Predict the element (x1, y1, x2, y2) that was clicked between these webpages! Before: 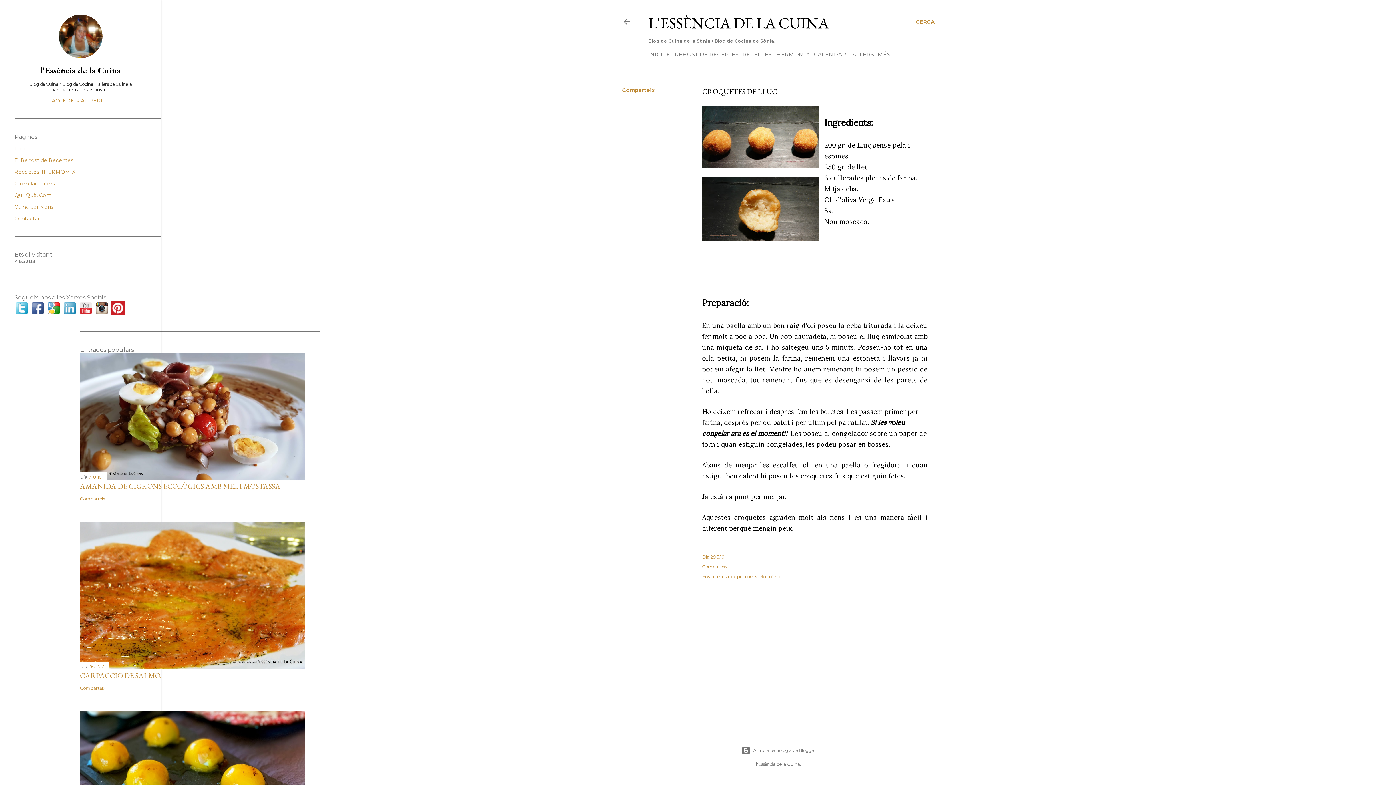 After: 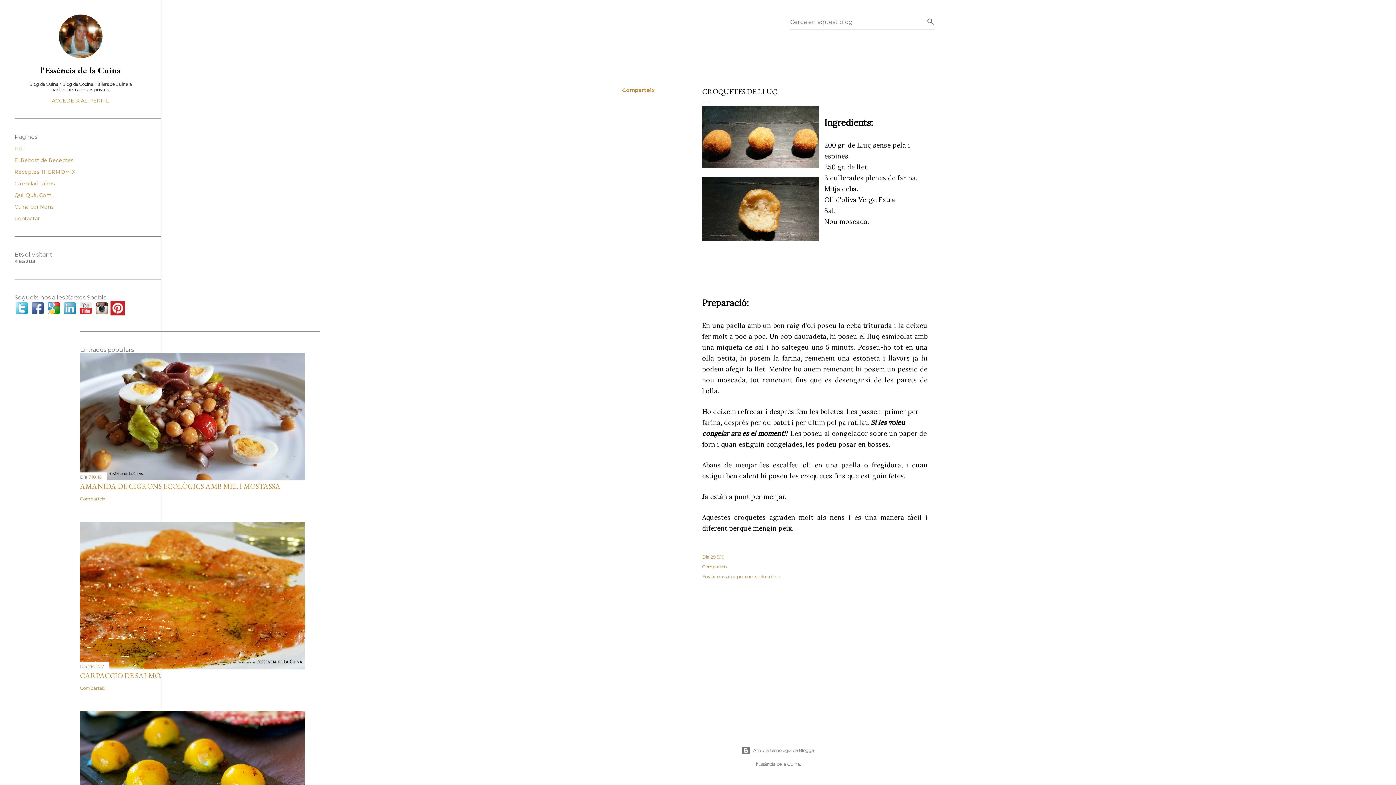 Action: bbox: (916, 13, 935, 30) label: Cerca